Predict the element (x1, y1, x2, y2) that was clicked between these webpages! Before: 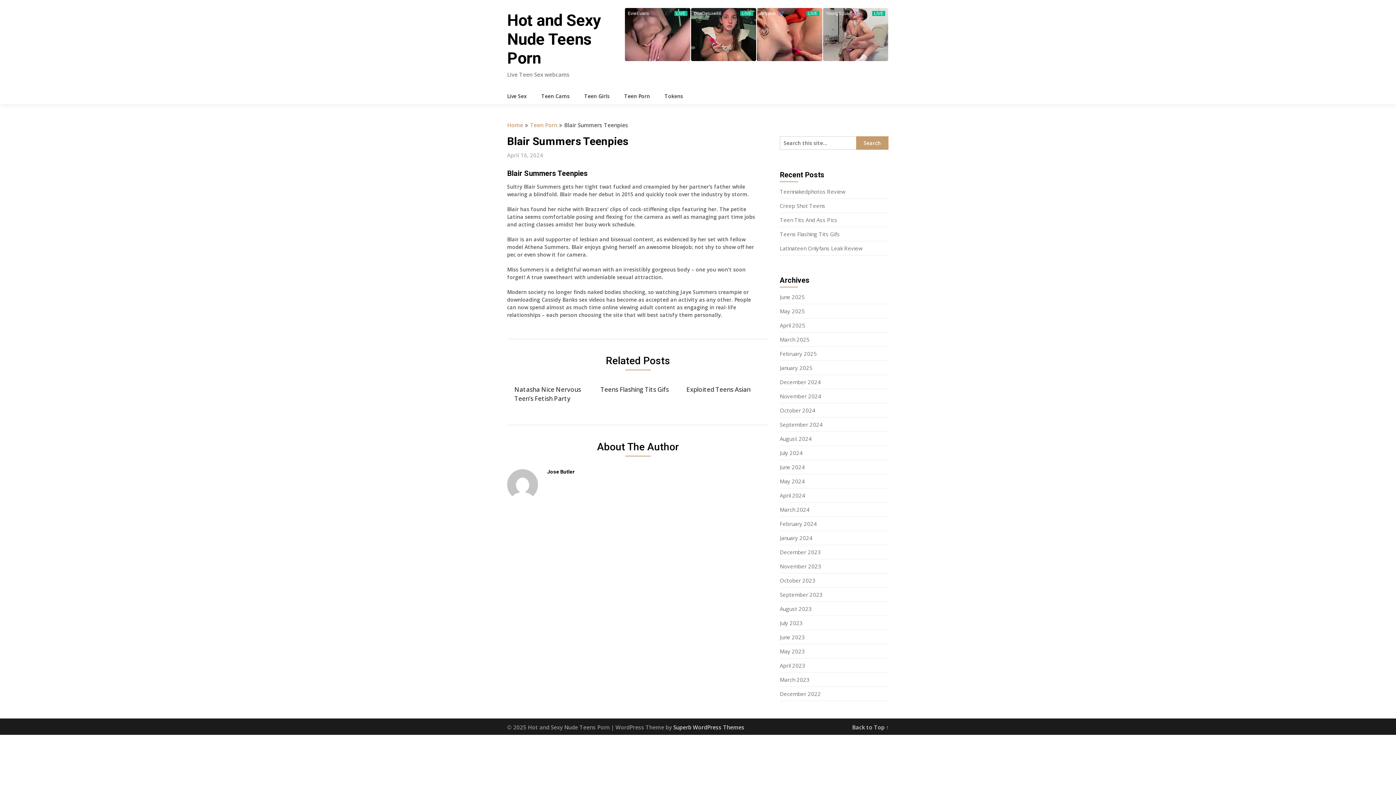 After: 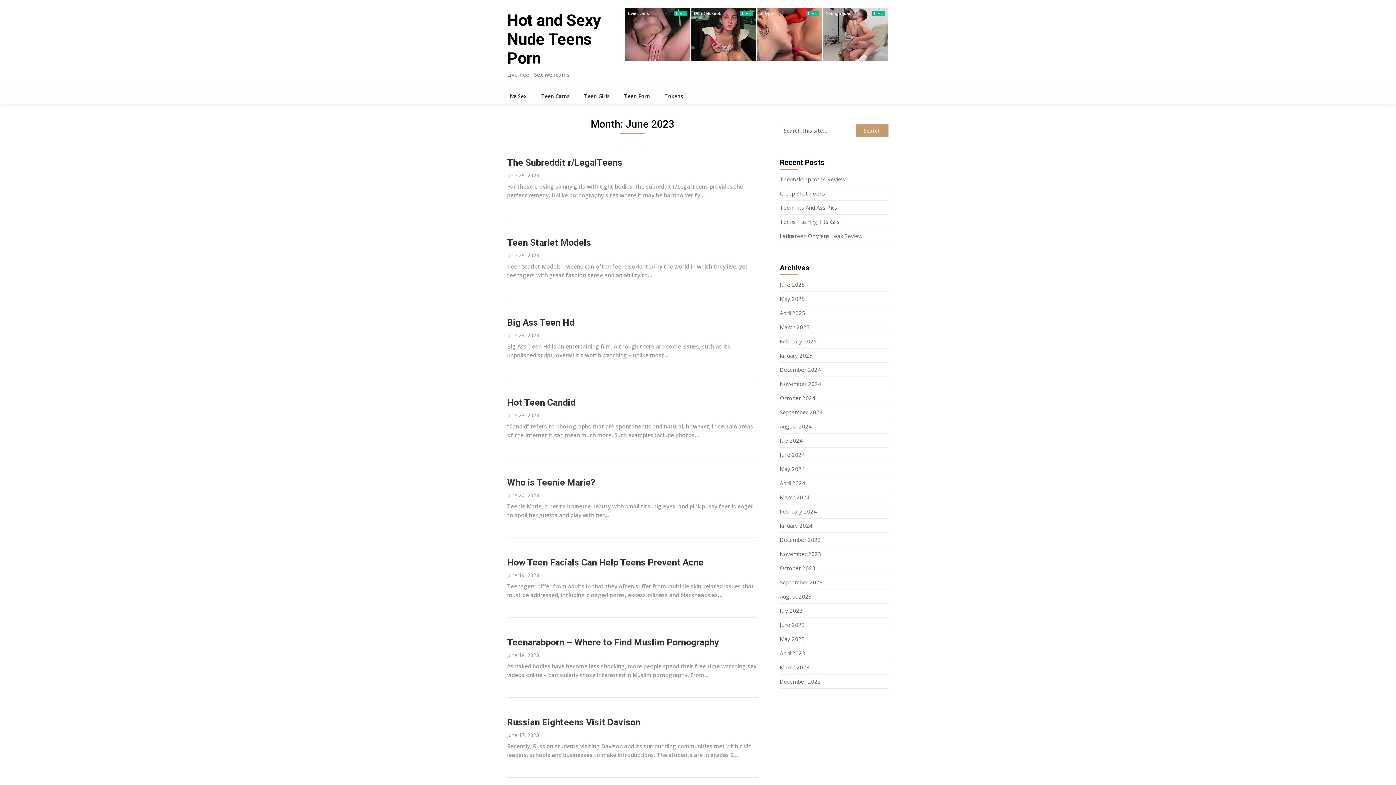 Action: bbox: (780, 633, 805, 641) label: June 2023